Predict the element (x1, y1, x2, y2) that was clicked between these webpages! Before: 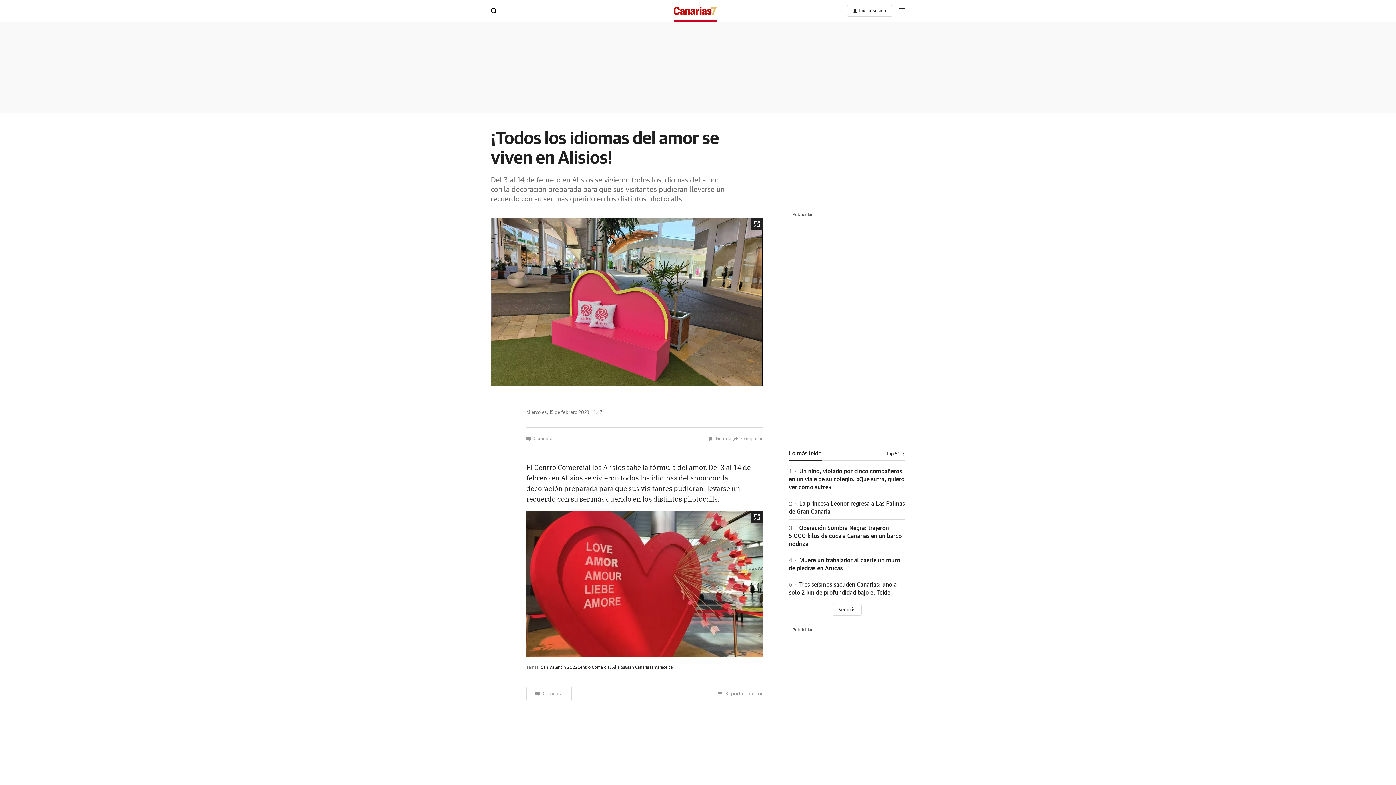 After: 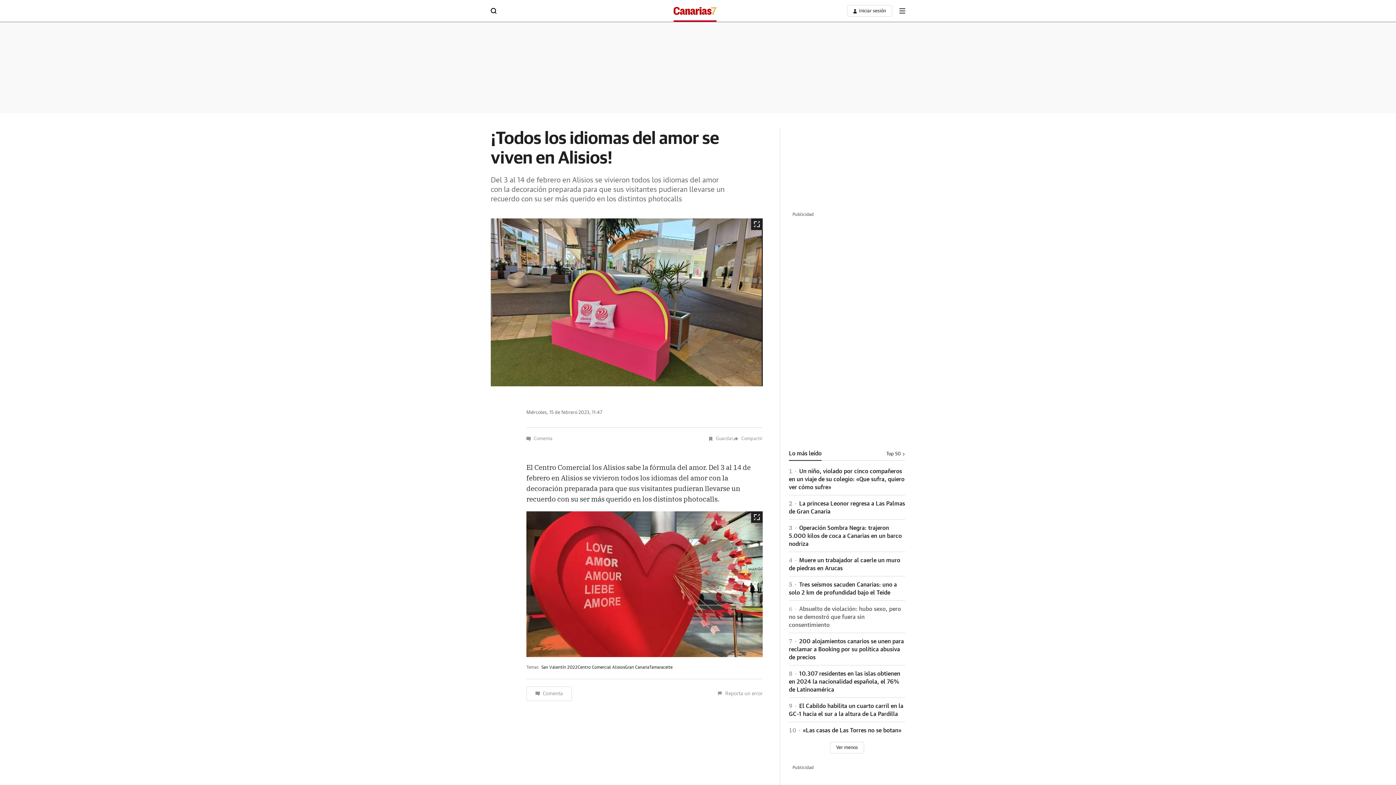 Action: label: Ver más bbox: (832, 604, 861, 616)